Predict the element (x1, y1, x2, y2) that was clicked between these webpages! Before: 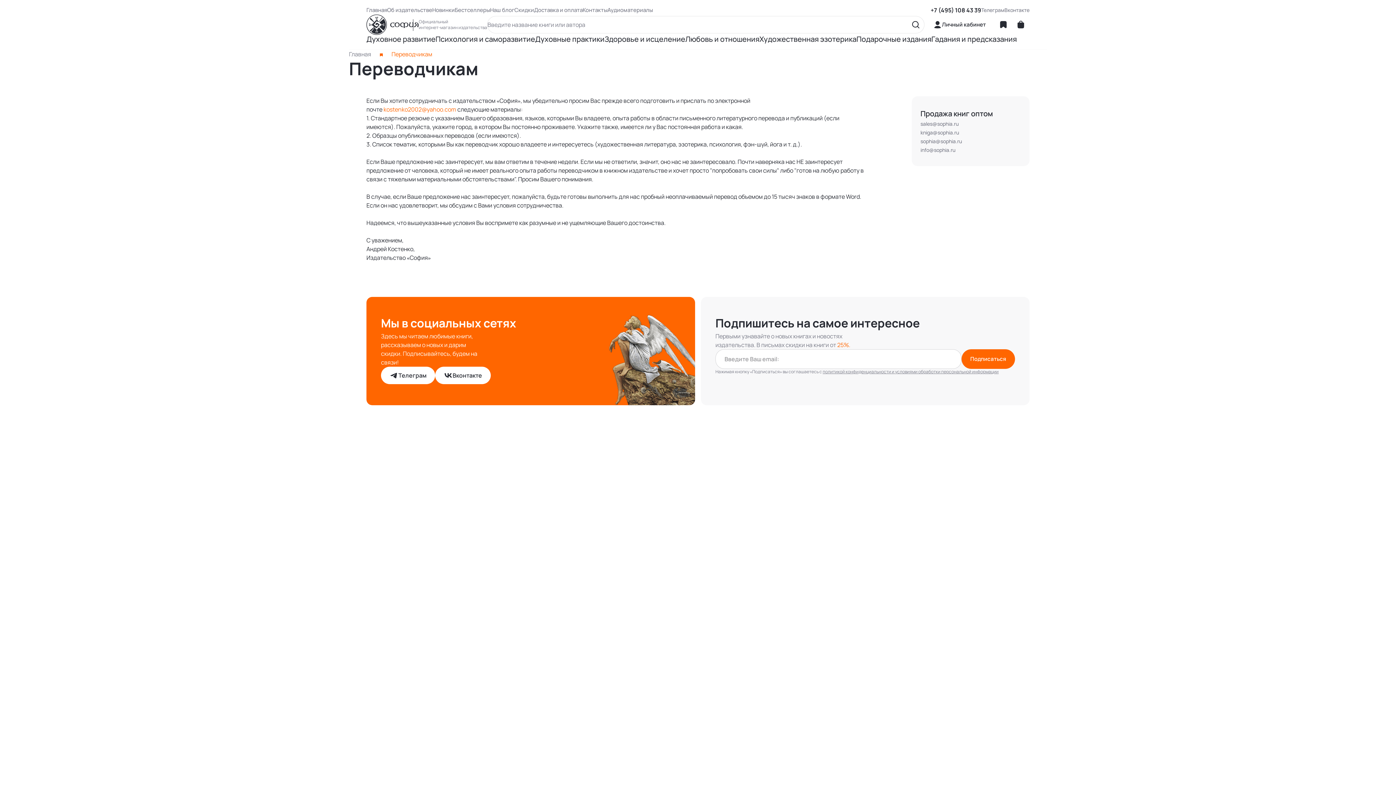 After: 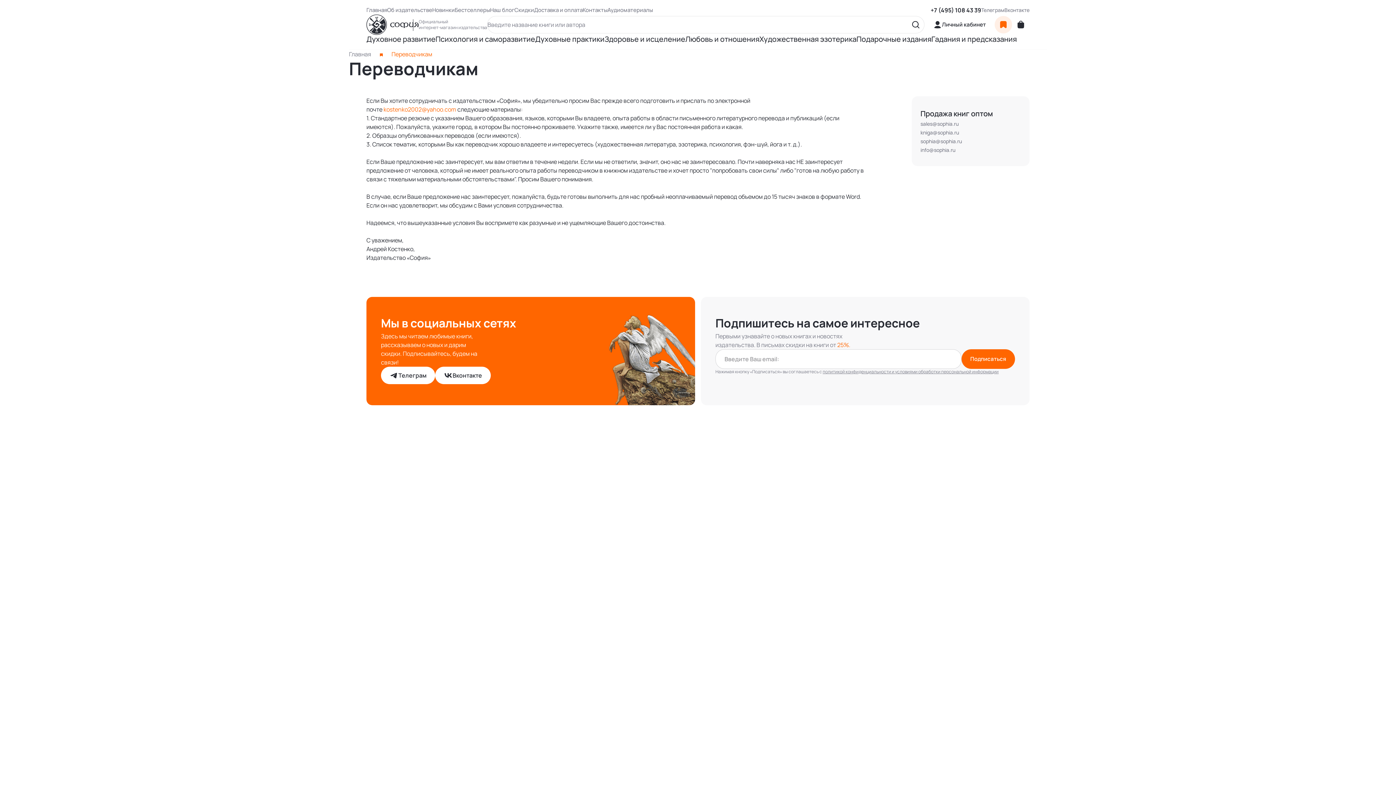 Action: bbox: (994, 16, 1012, 33)